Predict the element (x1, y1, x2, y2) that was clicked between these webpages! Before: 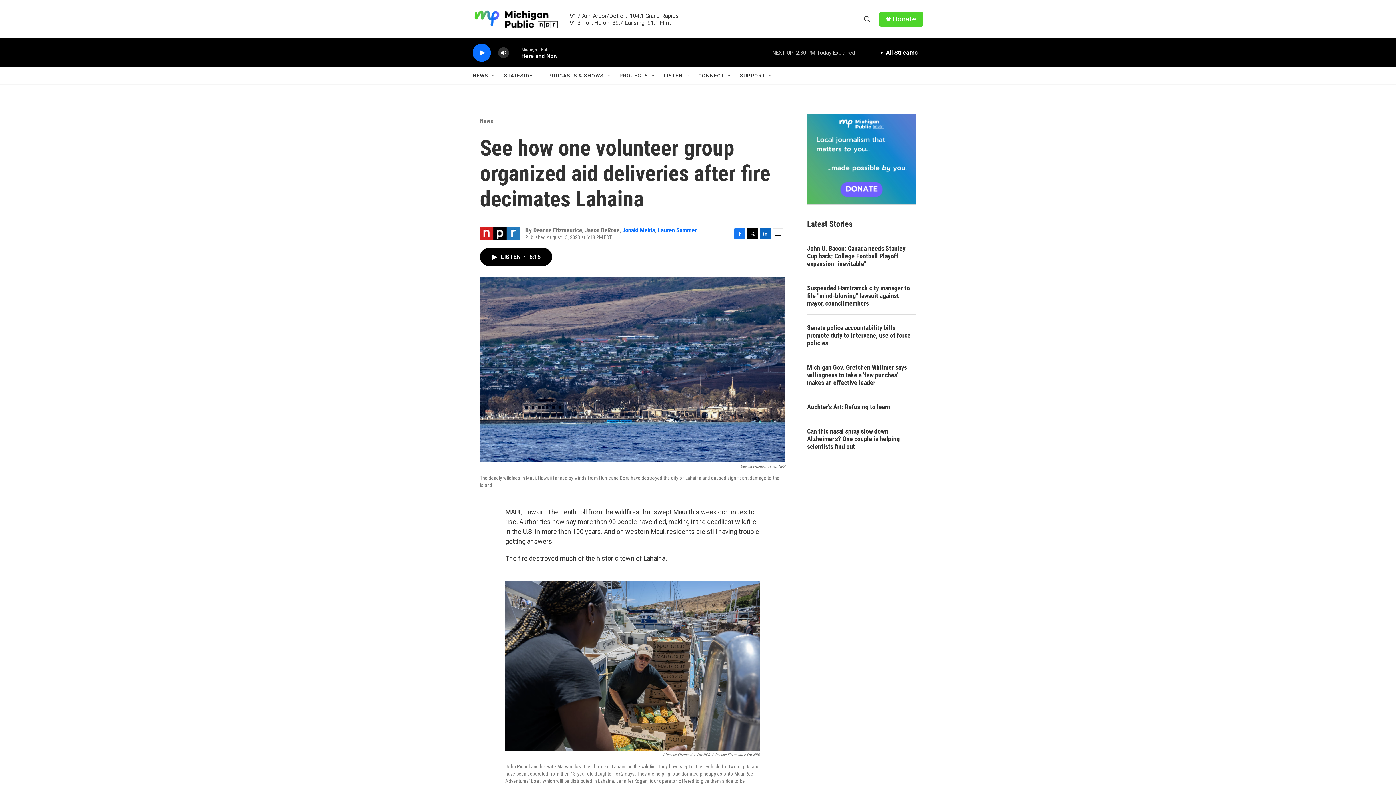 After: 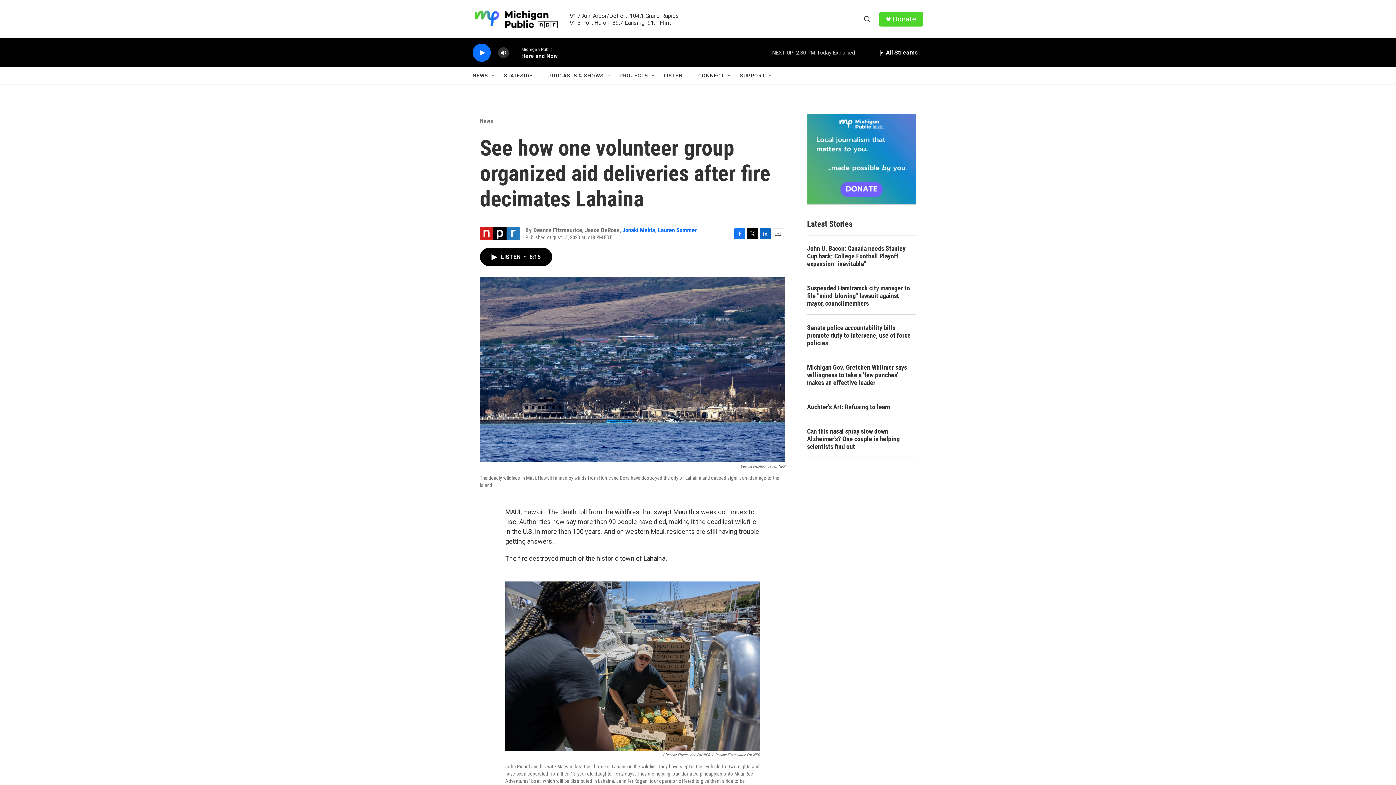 Action: label: Twitter bbox: (747, 228, 758, 239)